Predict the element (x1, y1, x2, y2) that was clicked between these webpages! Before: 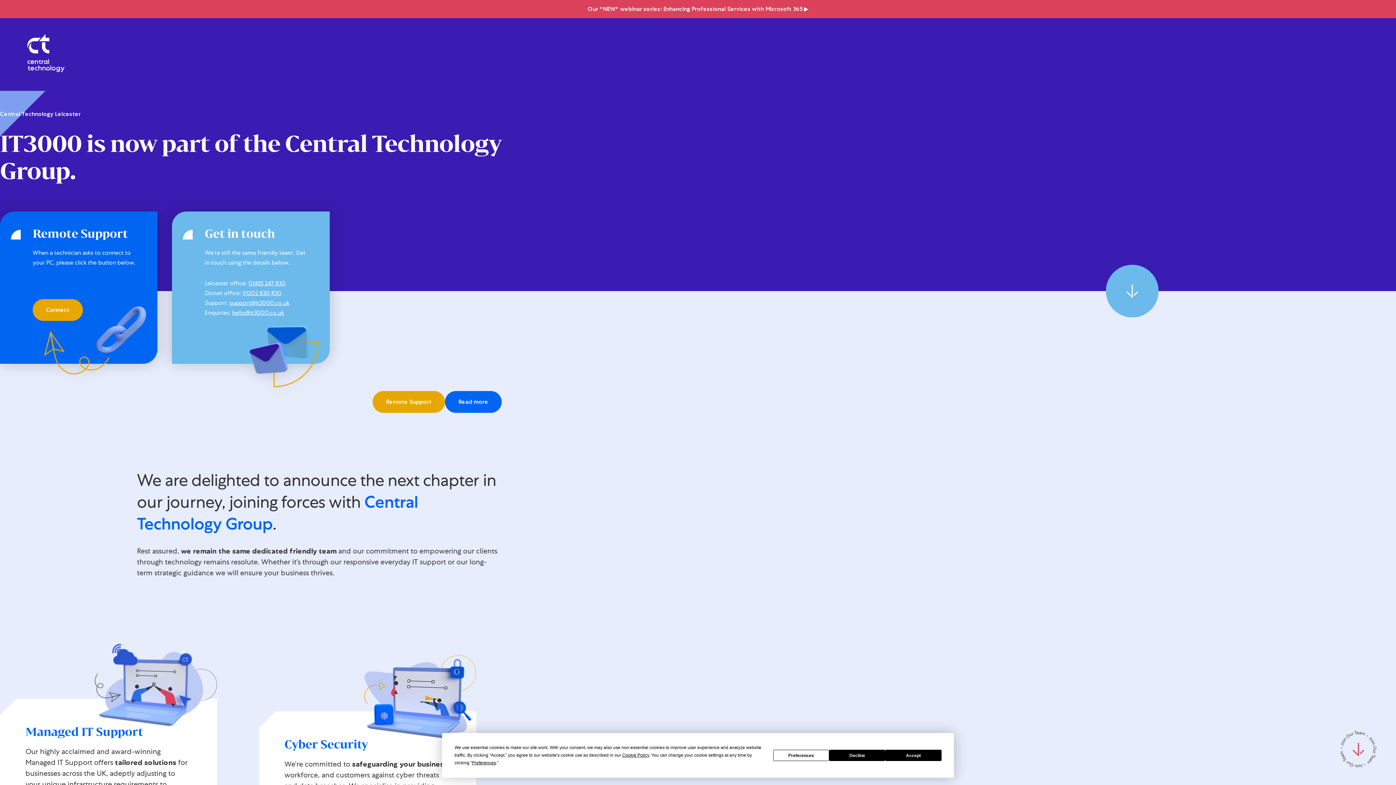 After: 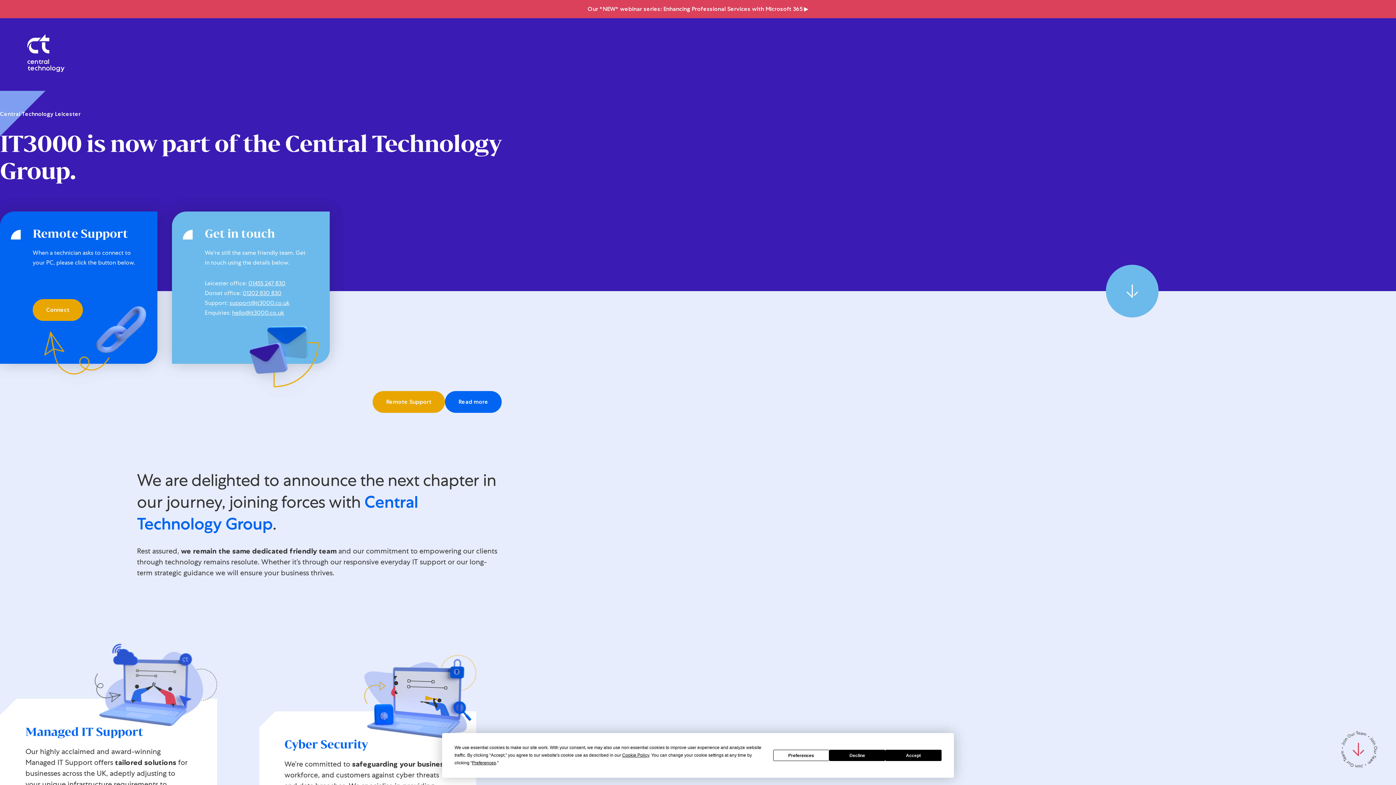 Action: bbox: (232, 309, 284, 316) label: hello@it3000.co.uk